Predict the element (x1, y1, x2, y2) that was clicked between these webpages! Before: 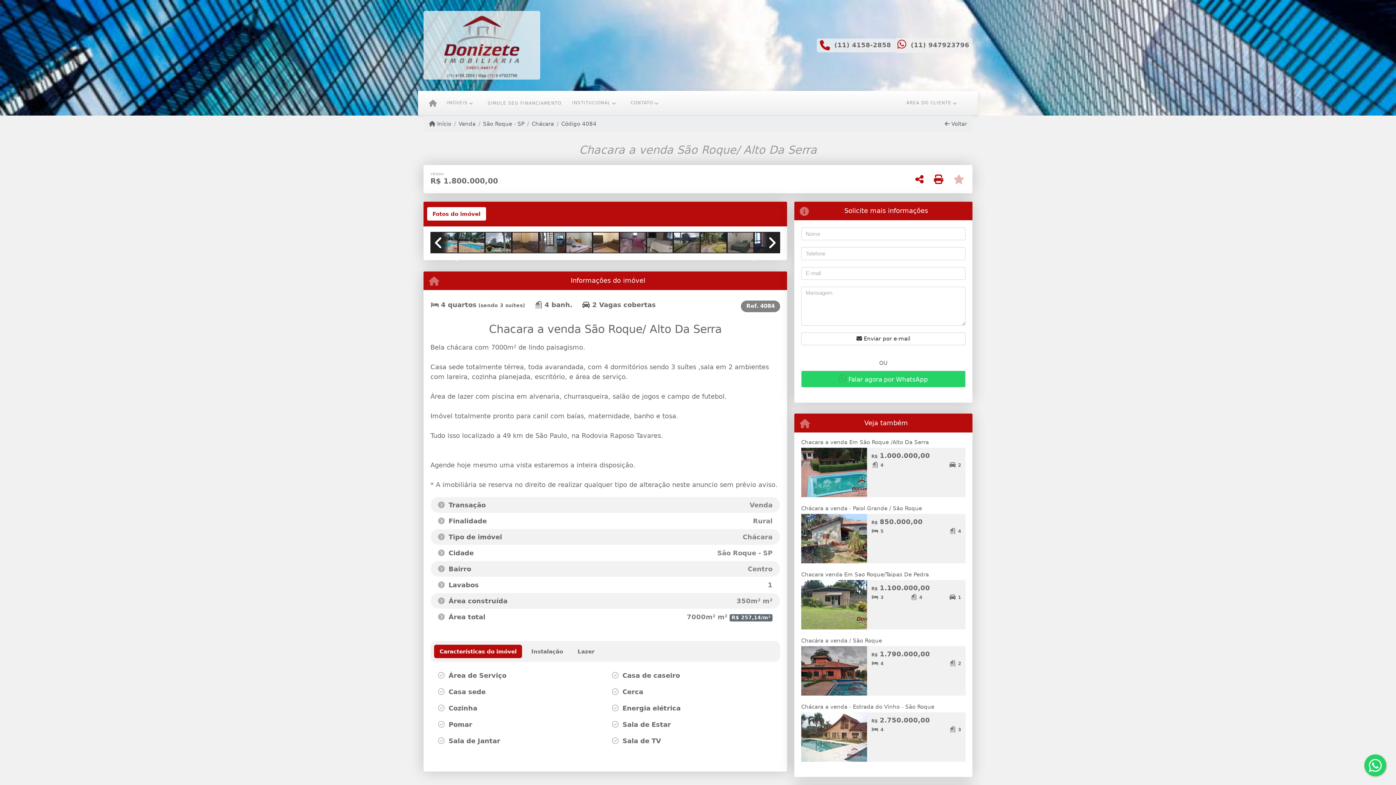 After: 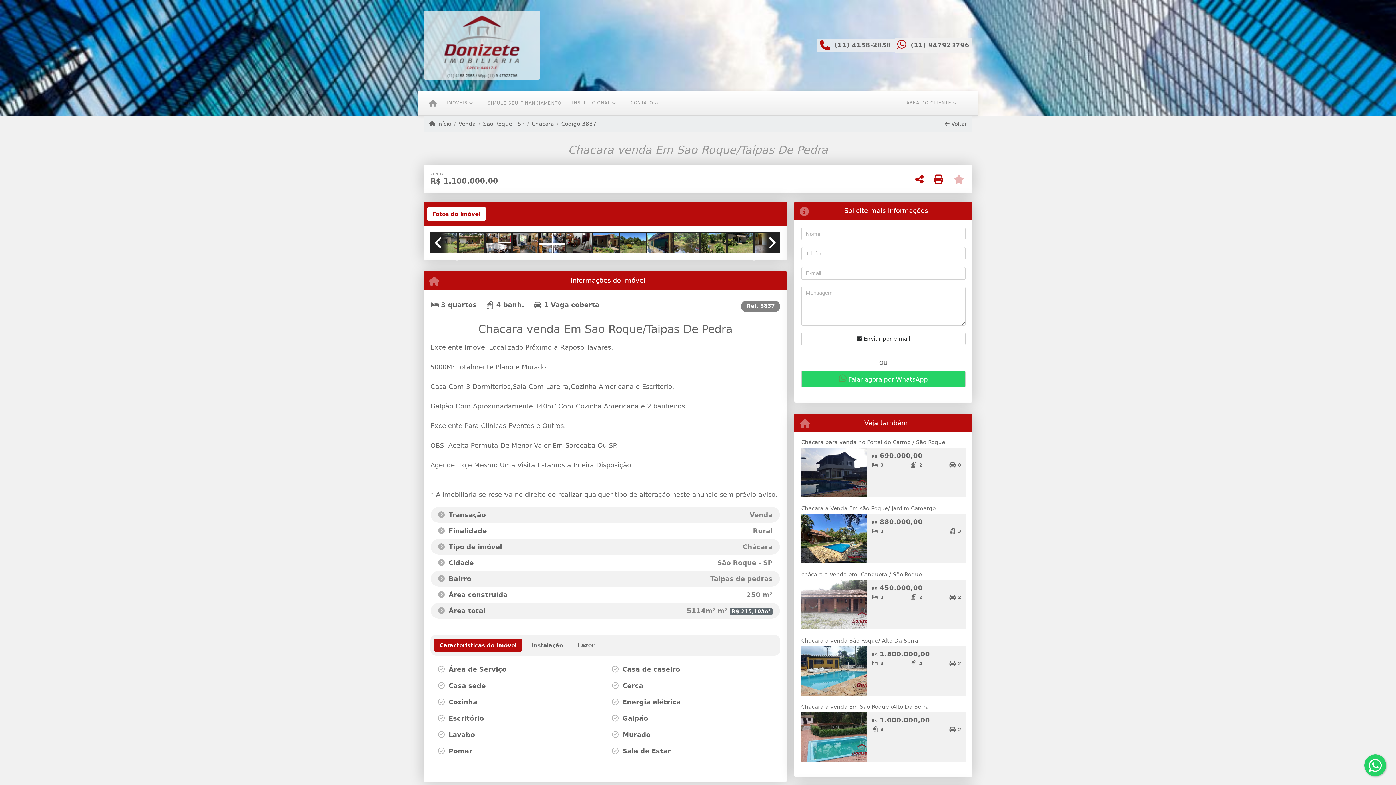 Action: bbox: (949, 593, 963, 604) label: 1